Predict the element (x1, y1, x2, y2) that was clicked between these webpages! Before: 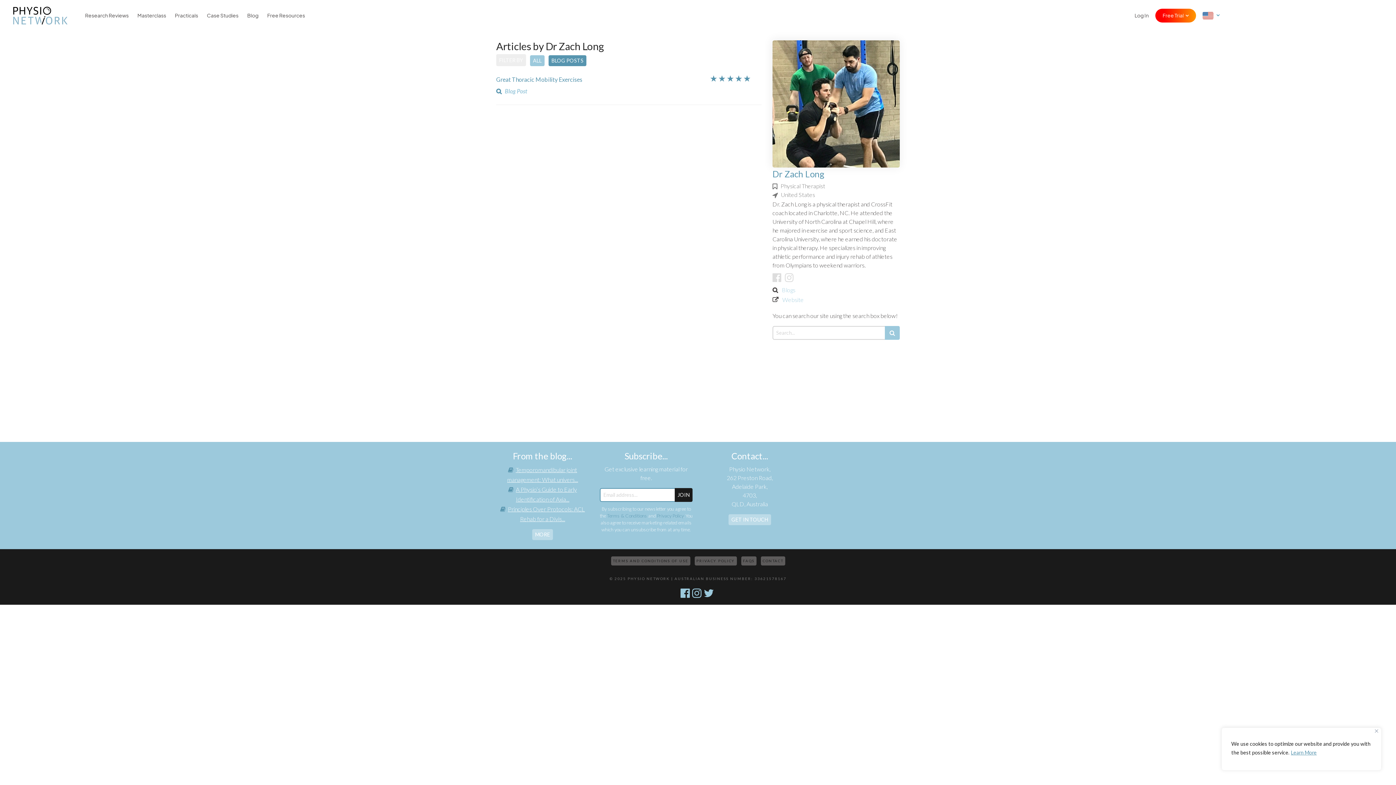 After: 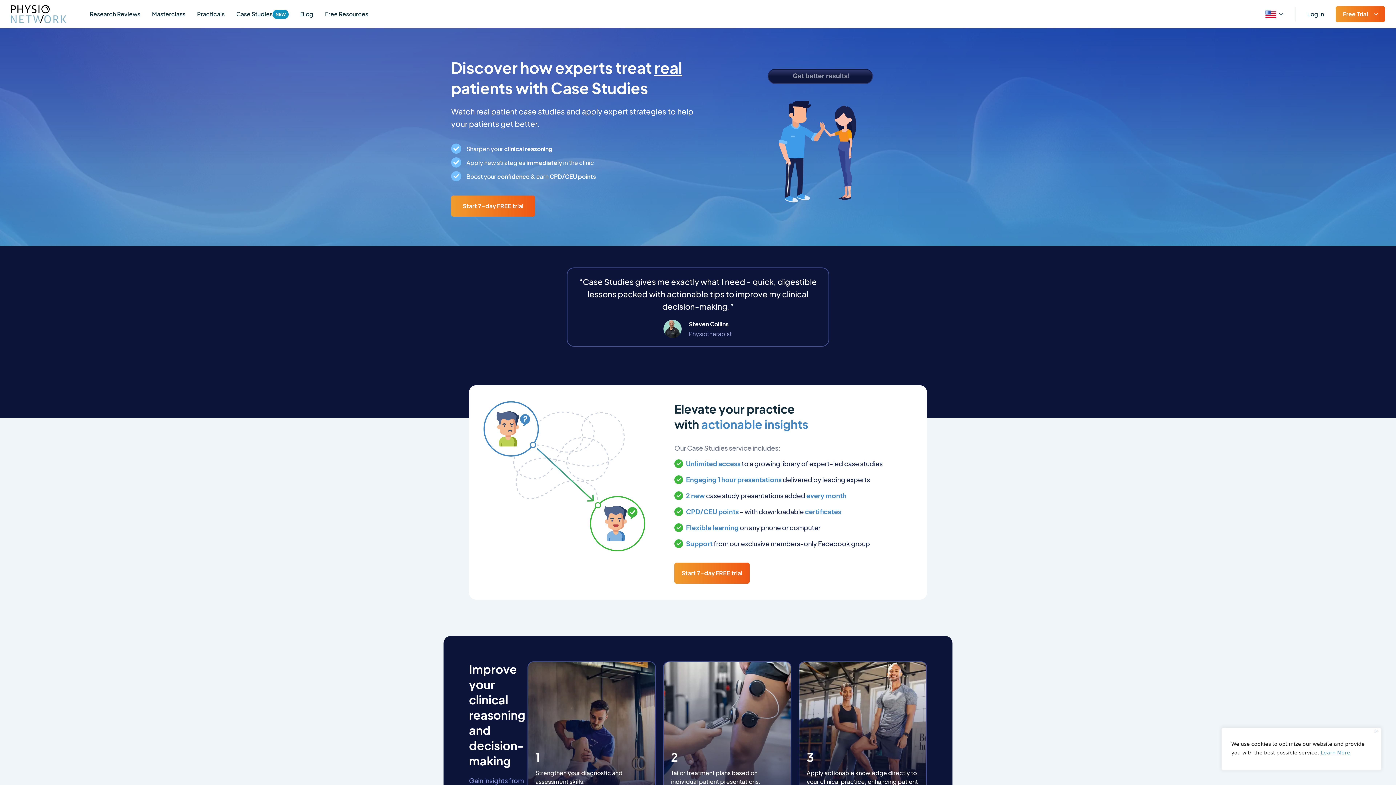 Action: label: Case Studies bbox: (204, 7, 240, 23)